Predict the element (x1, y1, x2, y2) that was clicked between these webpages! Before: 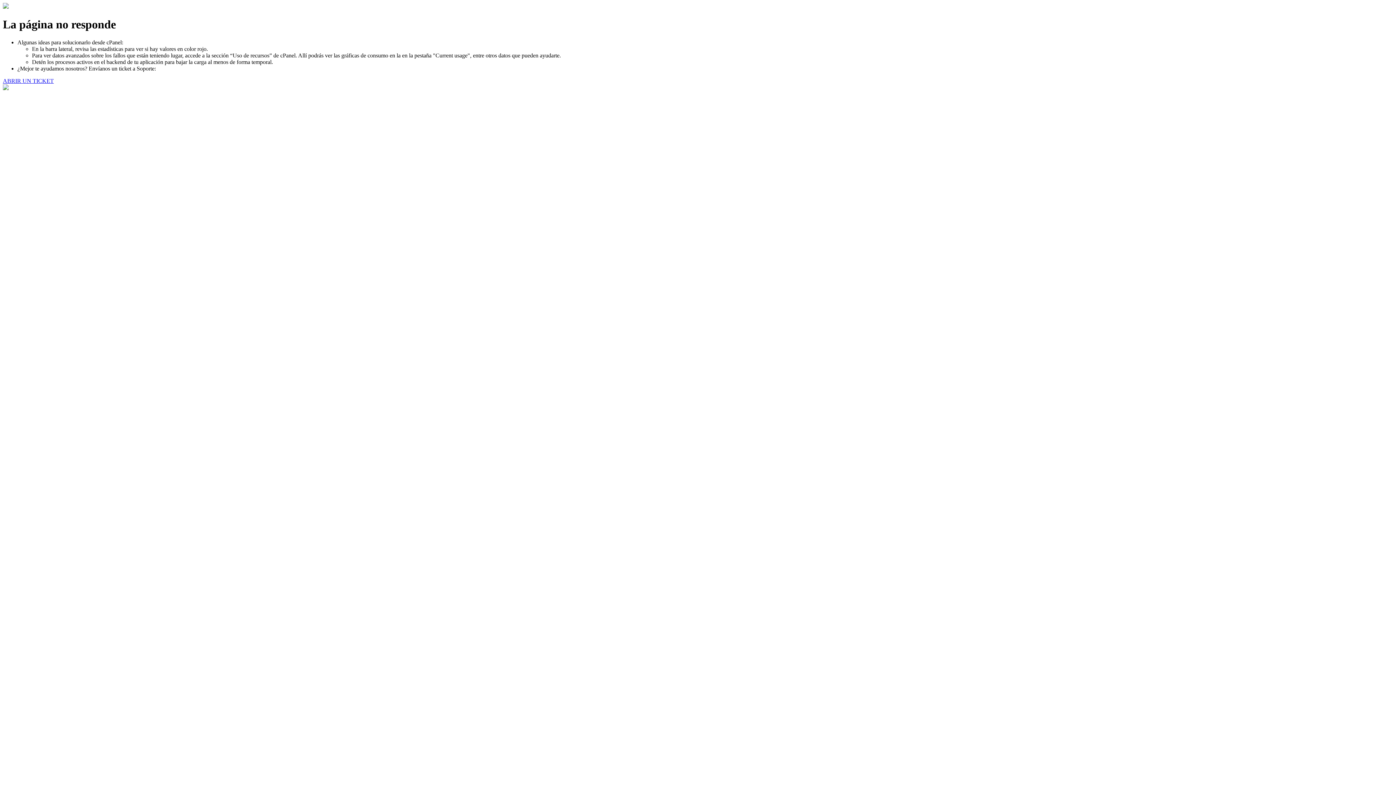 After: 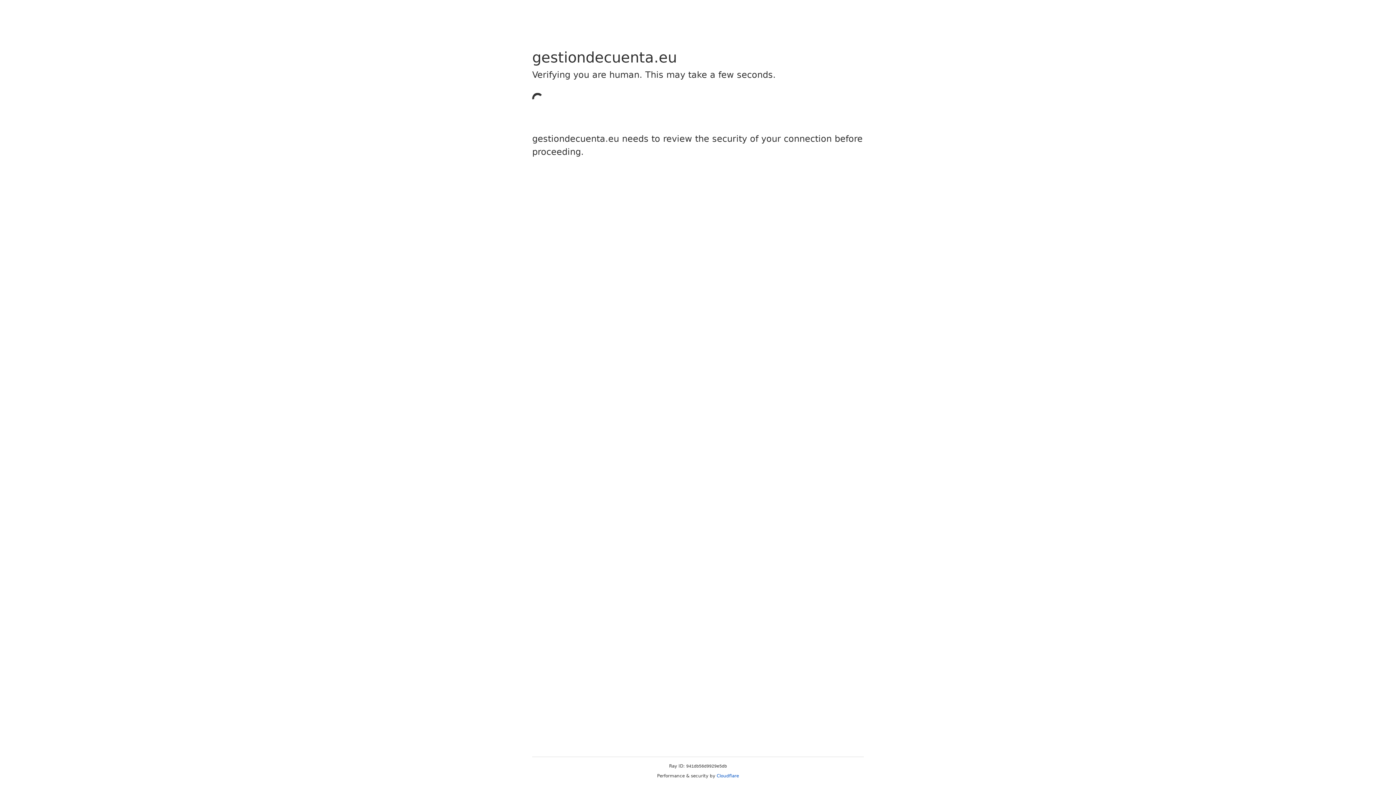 Action: bbox: (2, 77, 53, 83) label: ABRIR UN TICKET